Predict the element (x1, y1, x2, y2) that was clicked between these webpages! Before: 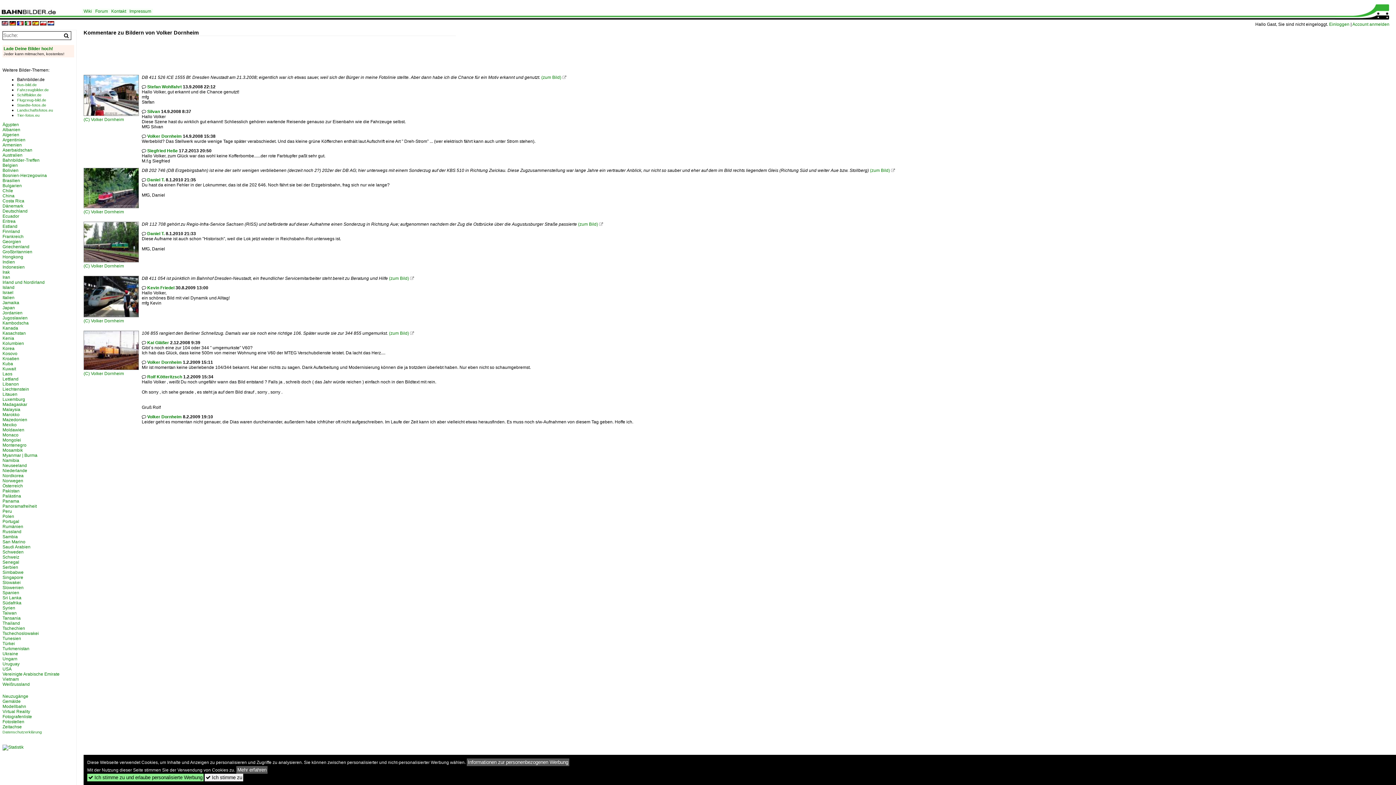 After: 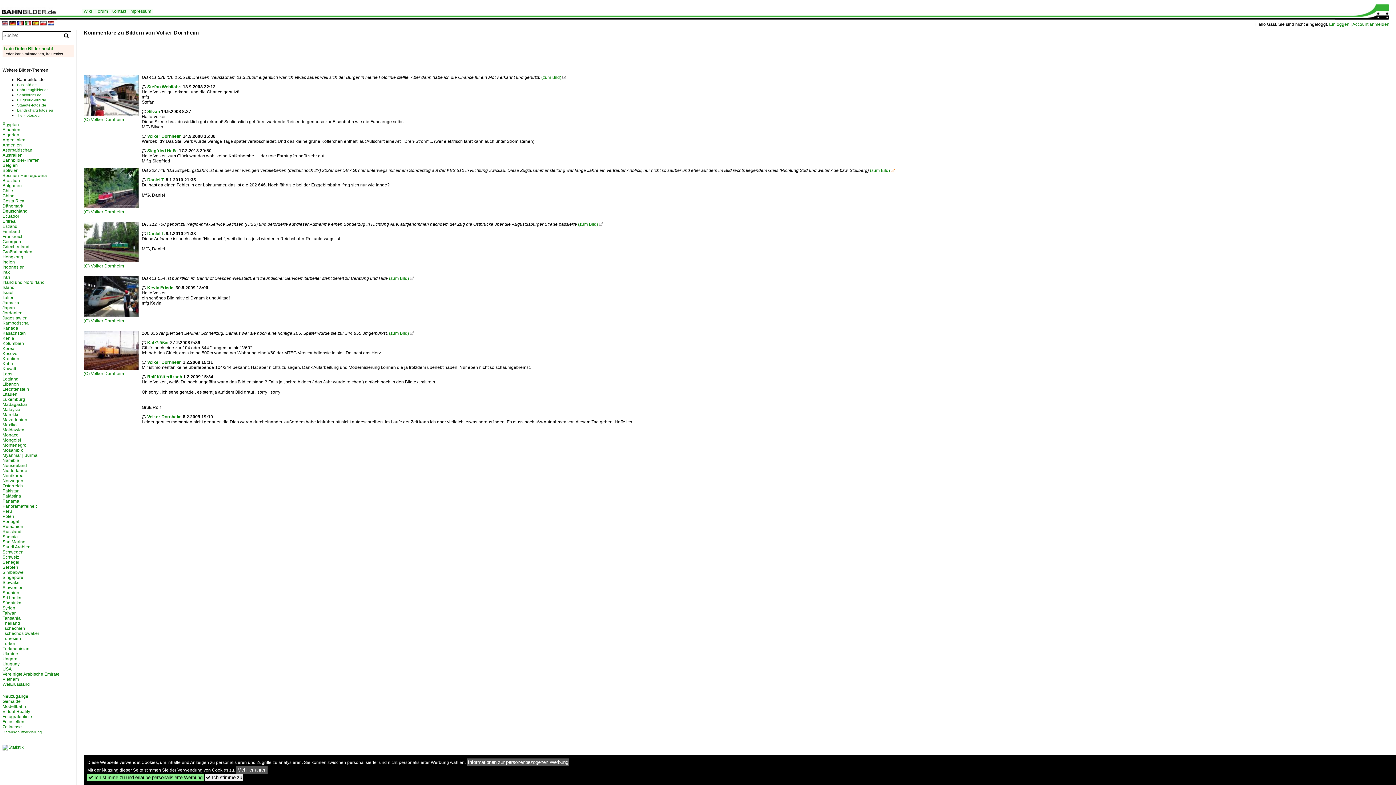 Action: bbox: (891, 168, 895, 172) label: 